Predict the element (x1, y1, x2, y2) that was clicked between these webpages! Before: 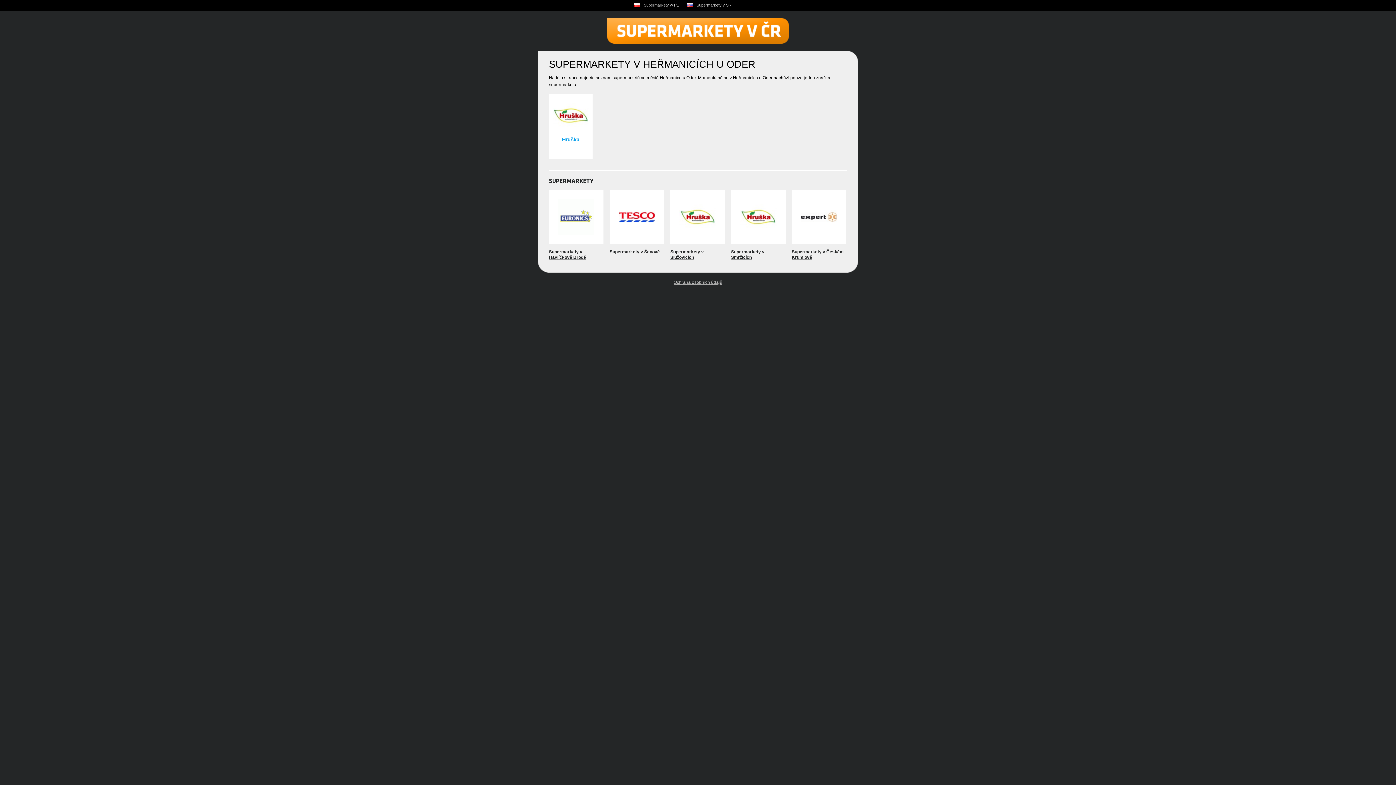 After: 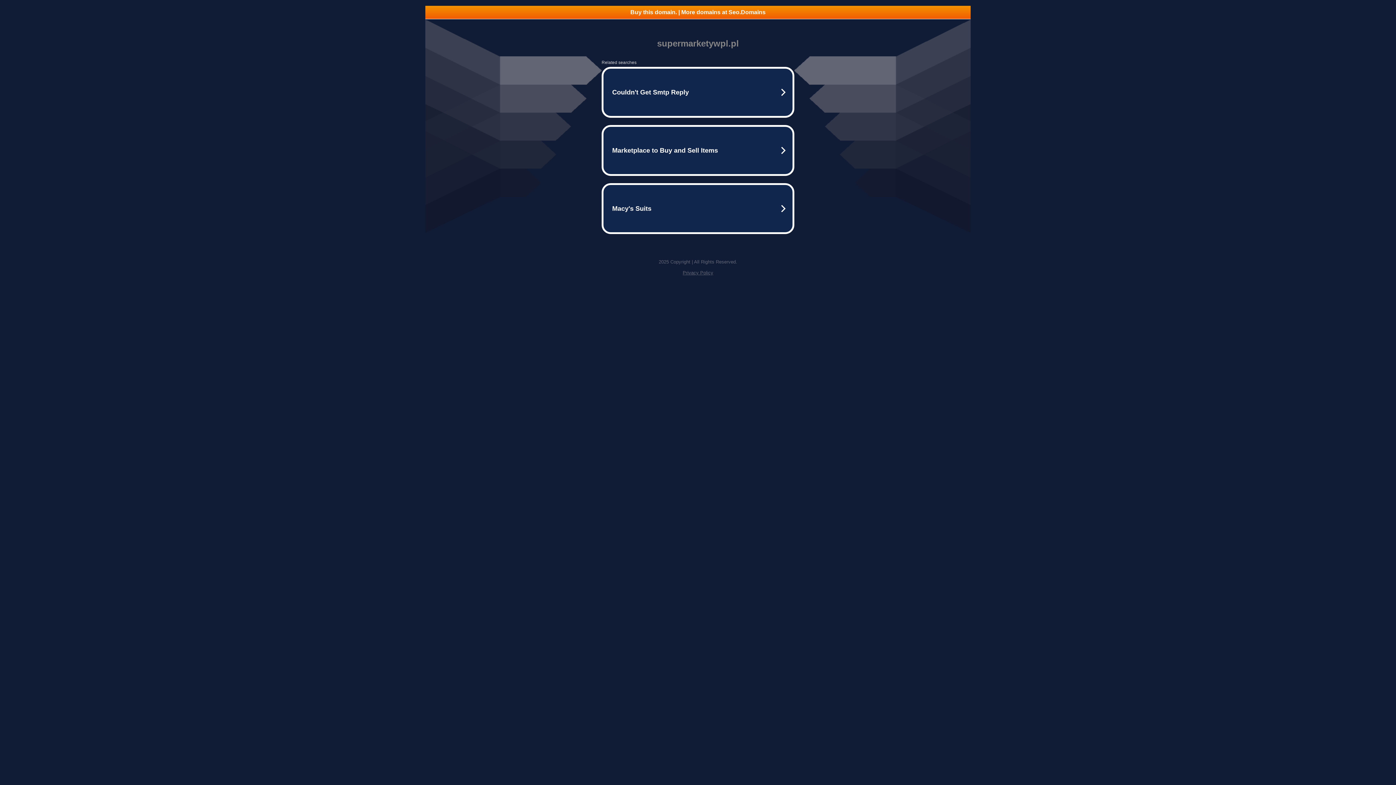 Action: bbox: (634, 2, 678, 7) label: Supermarkety w PL